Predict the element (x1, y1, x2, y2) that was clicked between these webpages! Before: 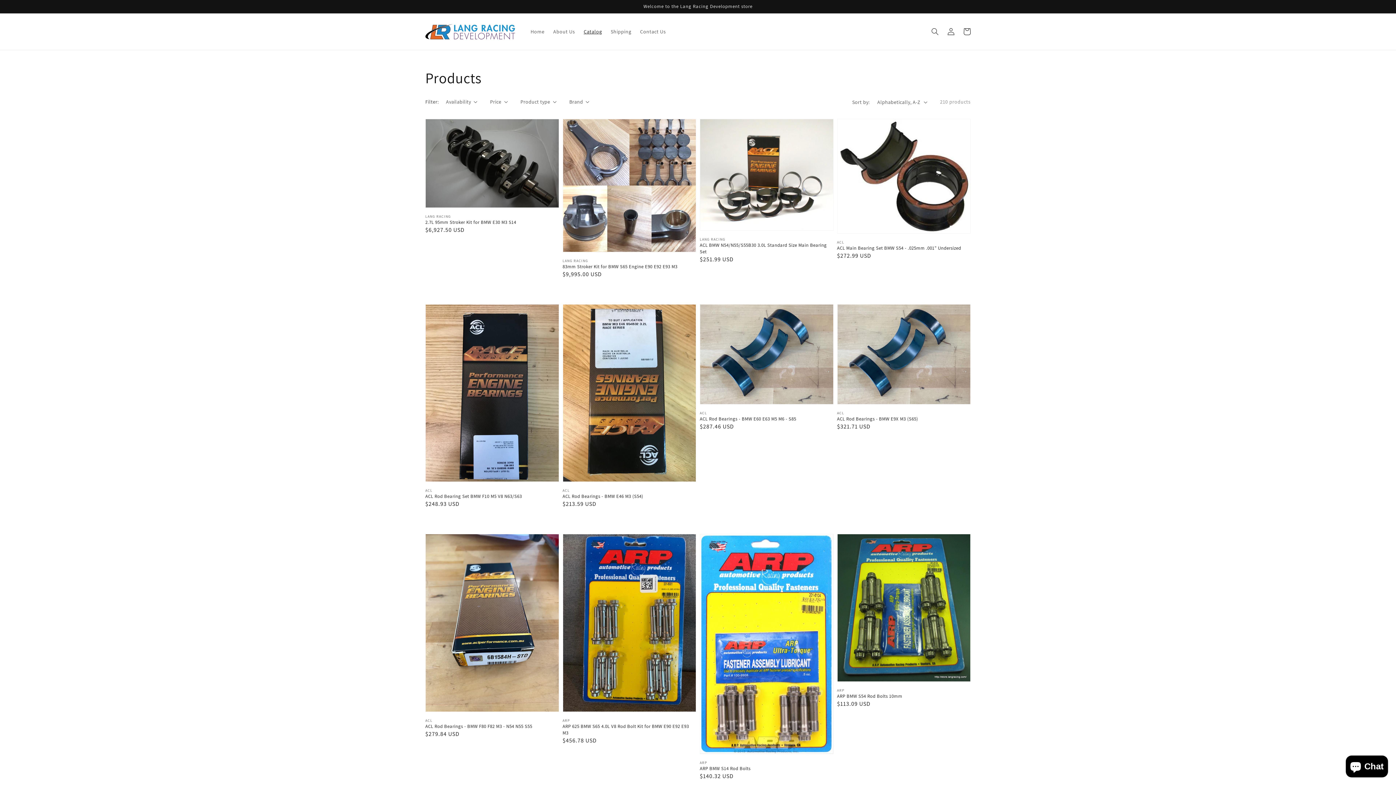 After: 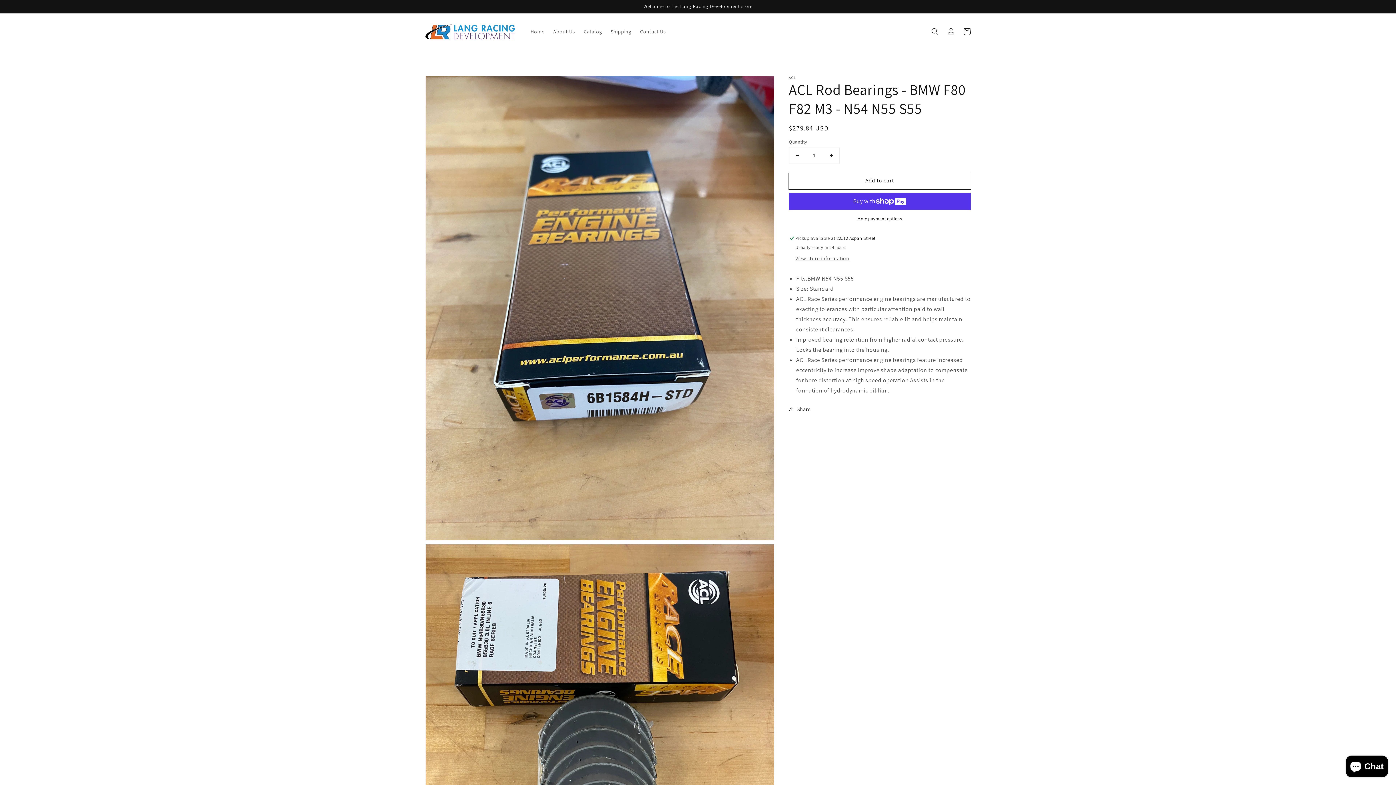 Action: bbox: (425, 723, 554, 730) label: ACL Rod Bearings - BMW F80 F82 M3 - N54 N55 S55